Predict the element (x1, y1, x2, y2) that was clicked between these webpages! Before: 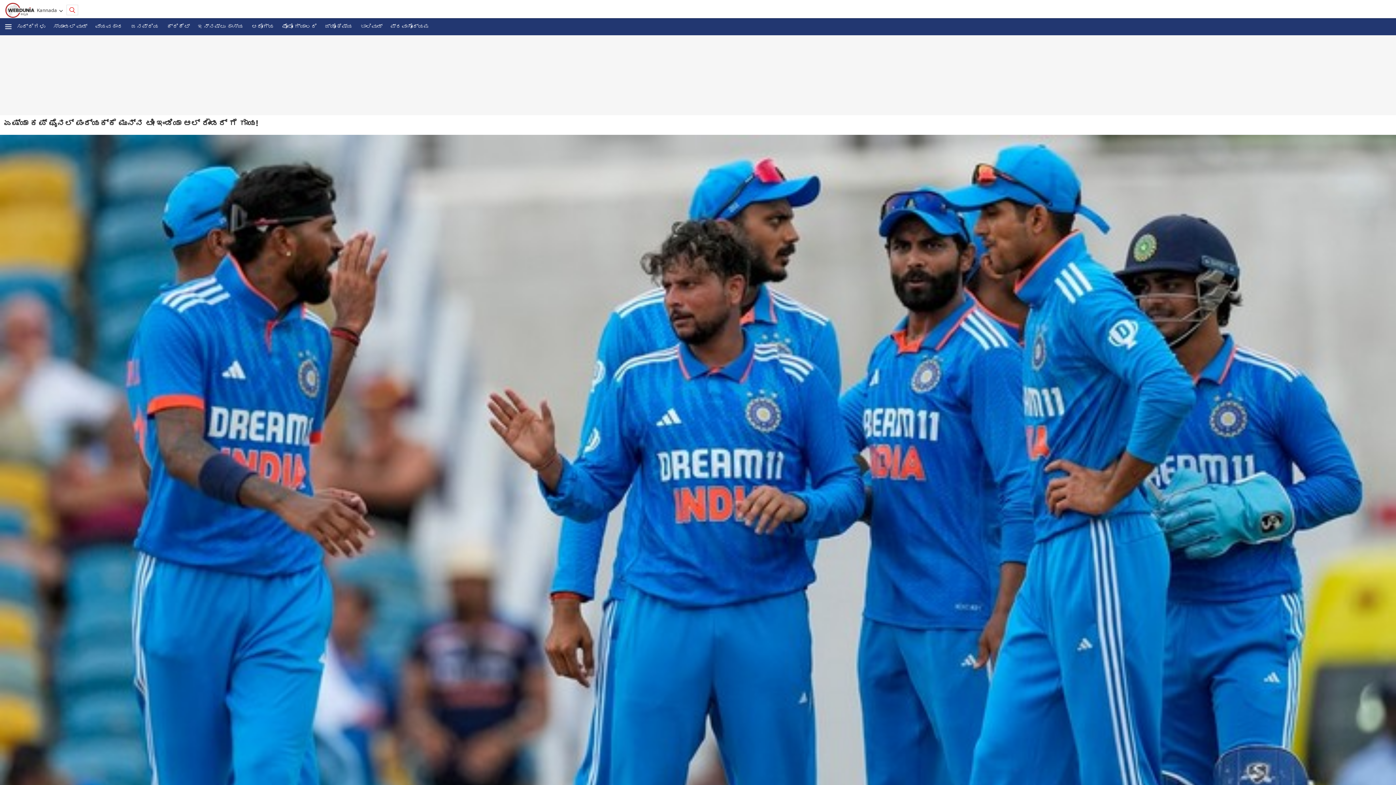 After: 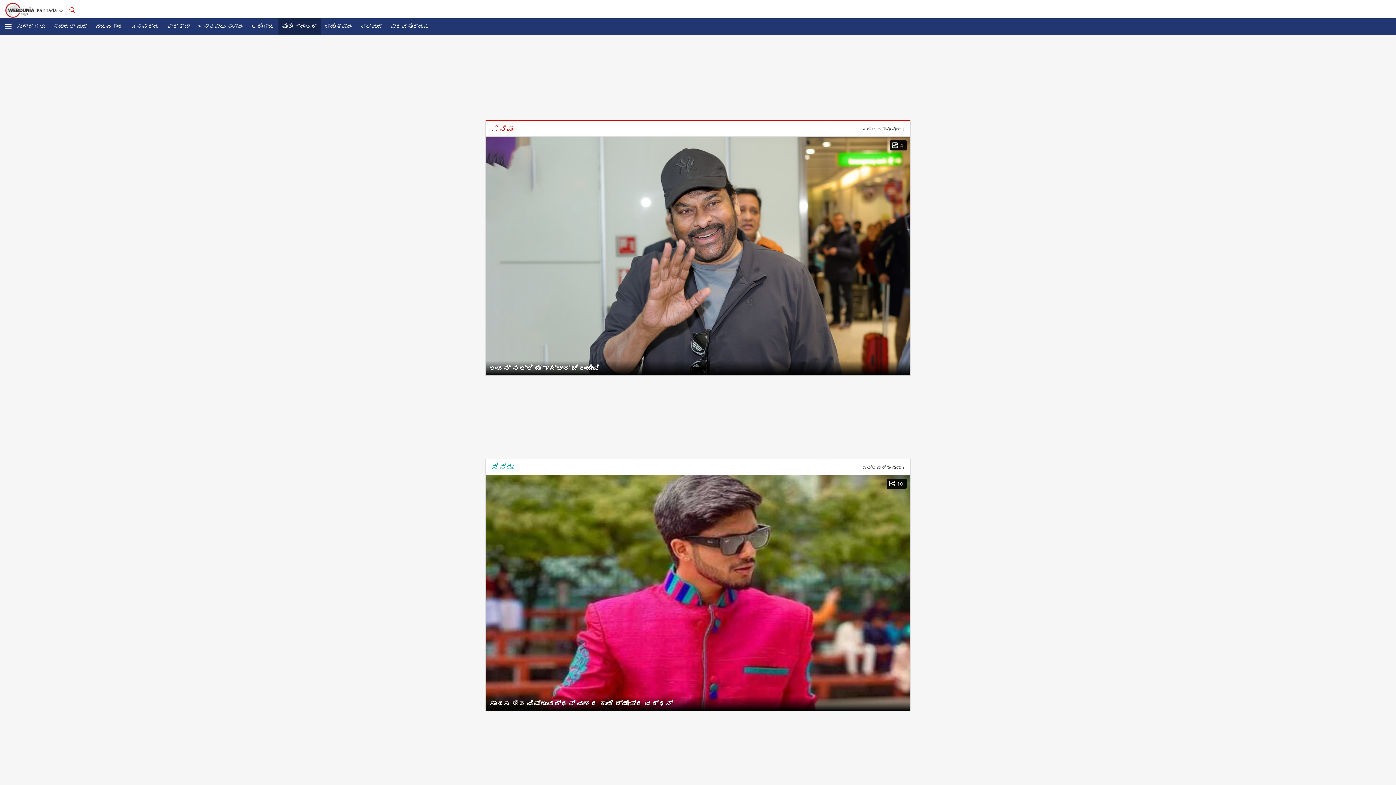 Action: bbox: (278, 18, 320, 34) label: ಫೋಟೋ ಗ್ಯಾಲರಿ